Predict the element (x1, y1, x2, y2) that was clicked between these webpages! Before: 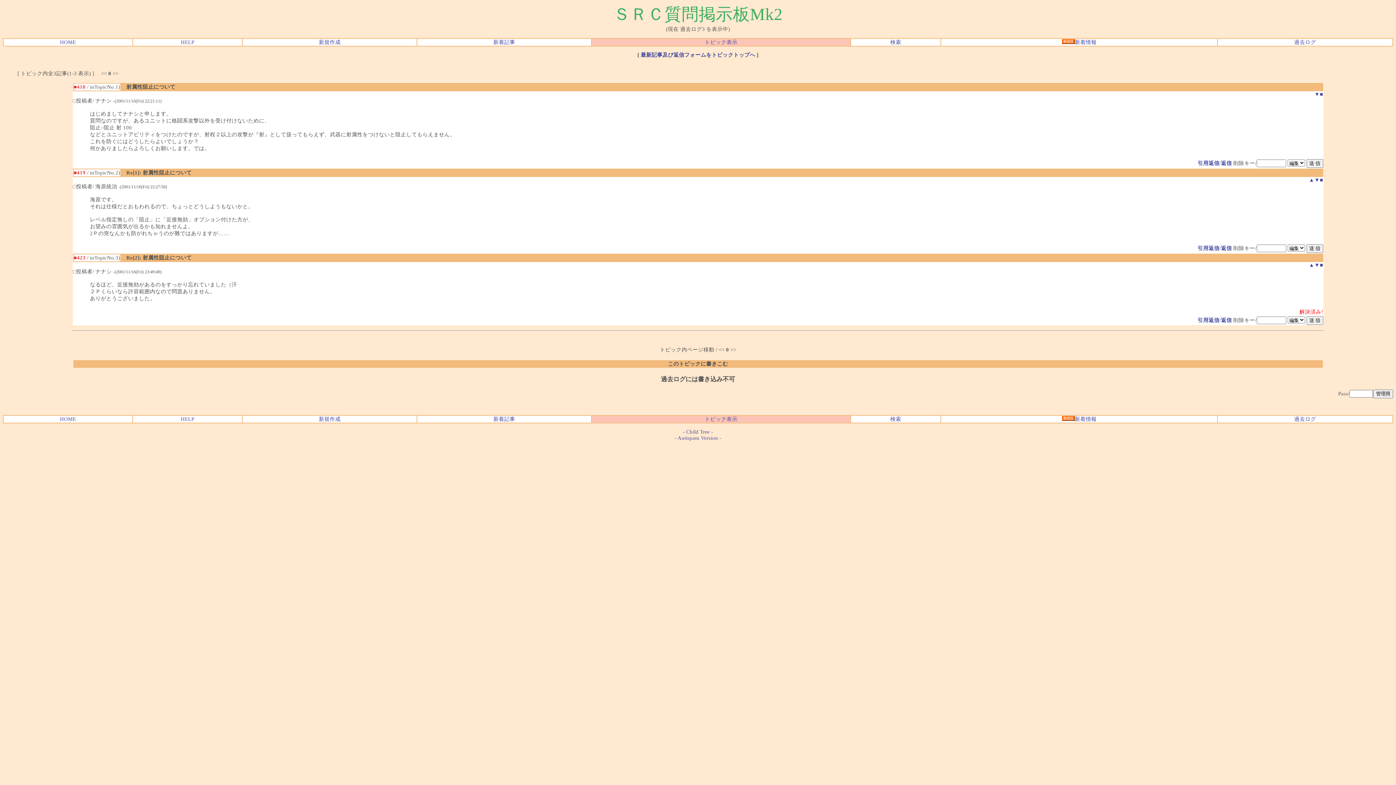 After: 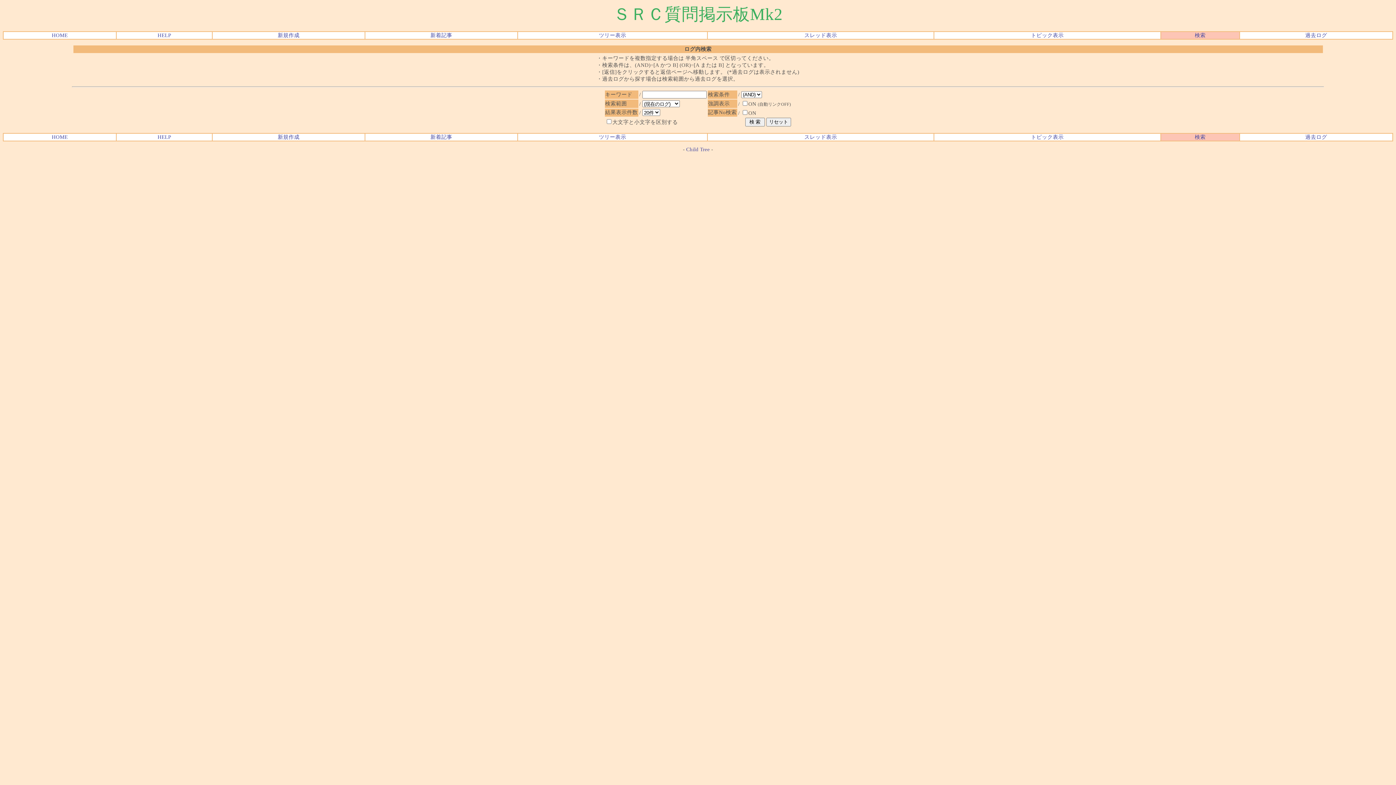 Action: bbox: (890, 39, 901, 44) label: 検索